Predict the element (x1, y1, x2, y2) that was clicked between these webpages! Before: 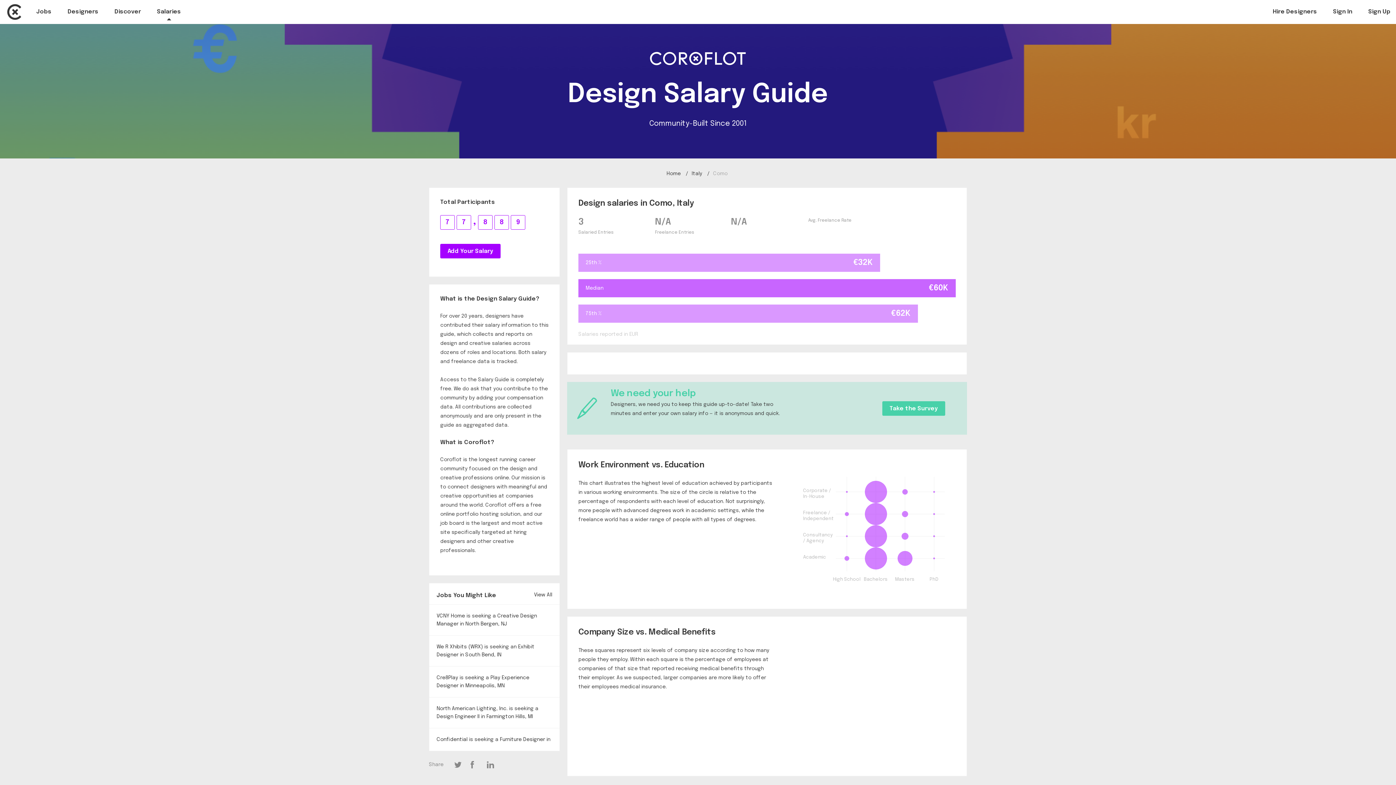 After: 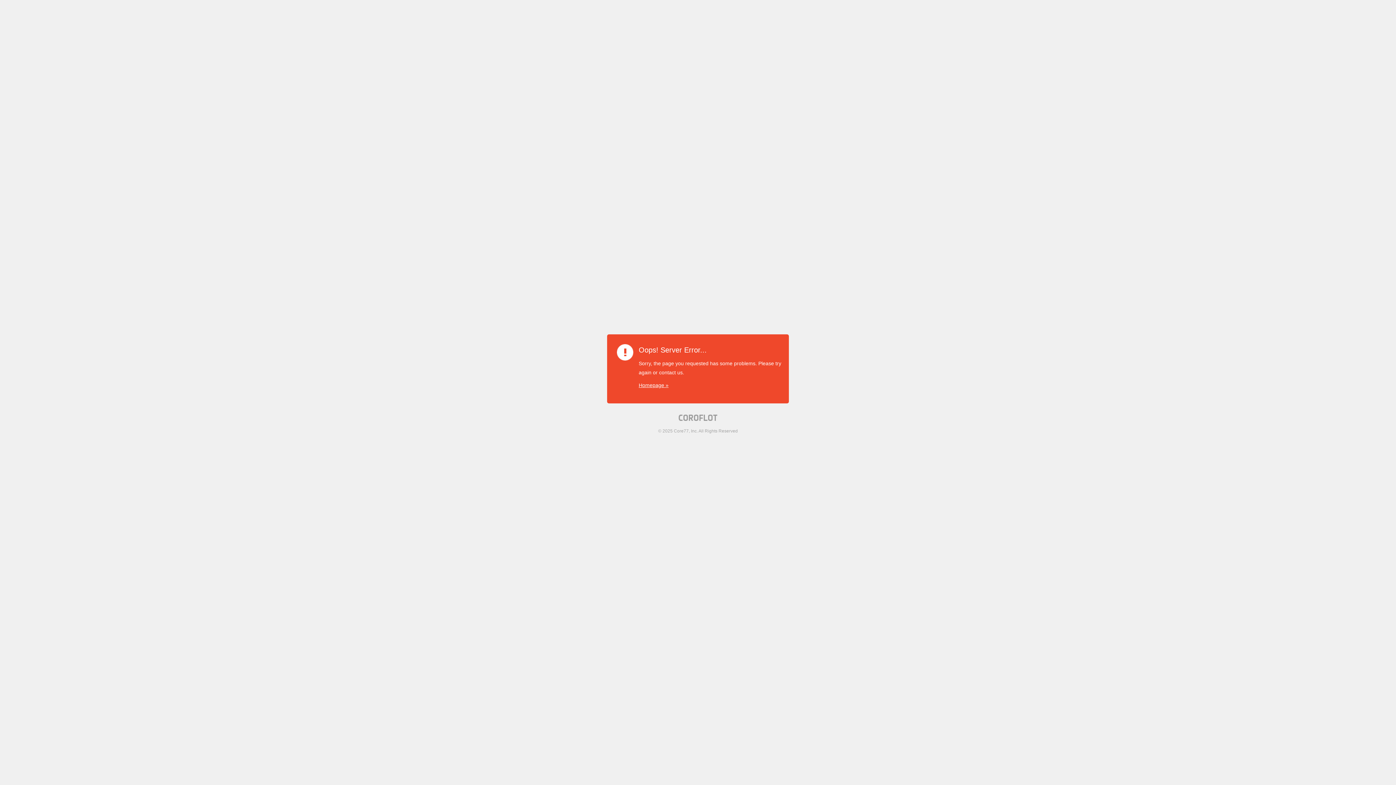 Action: bbox: (114, 8, 141, 16) label: Discover